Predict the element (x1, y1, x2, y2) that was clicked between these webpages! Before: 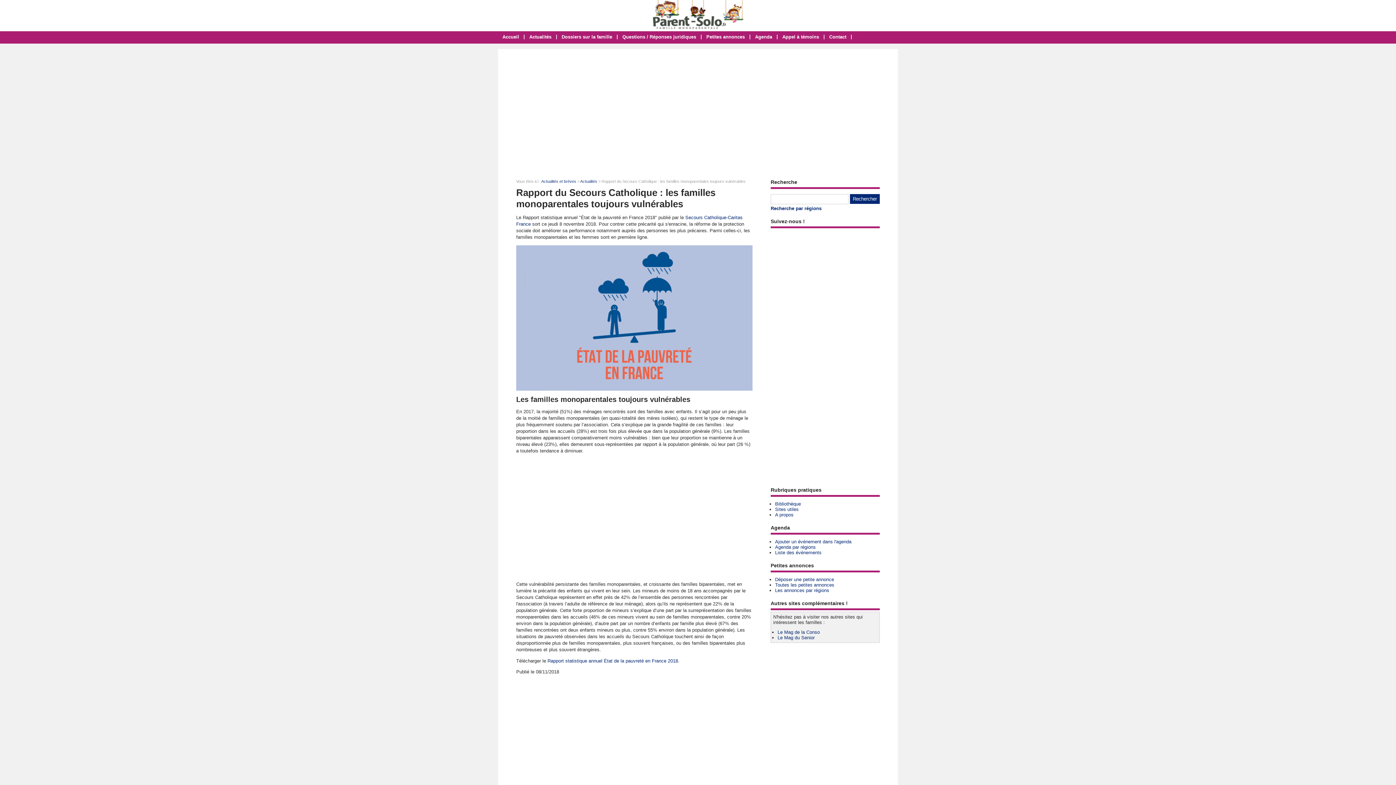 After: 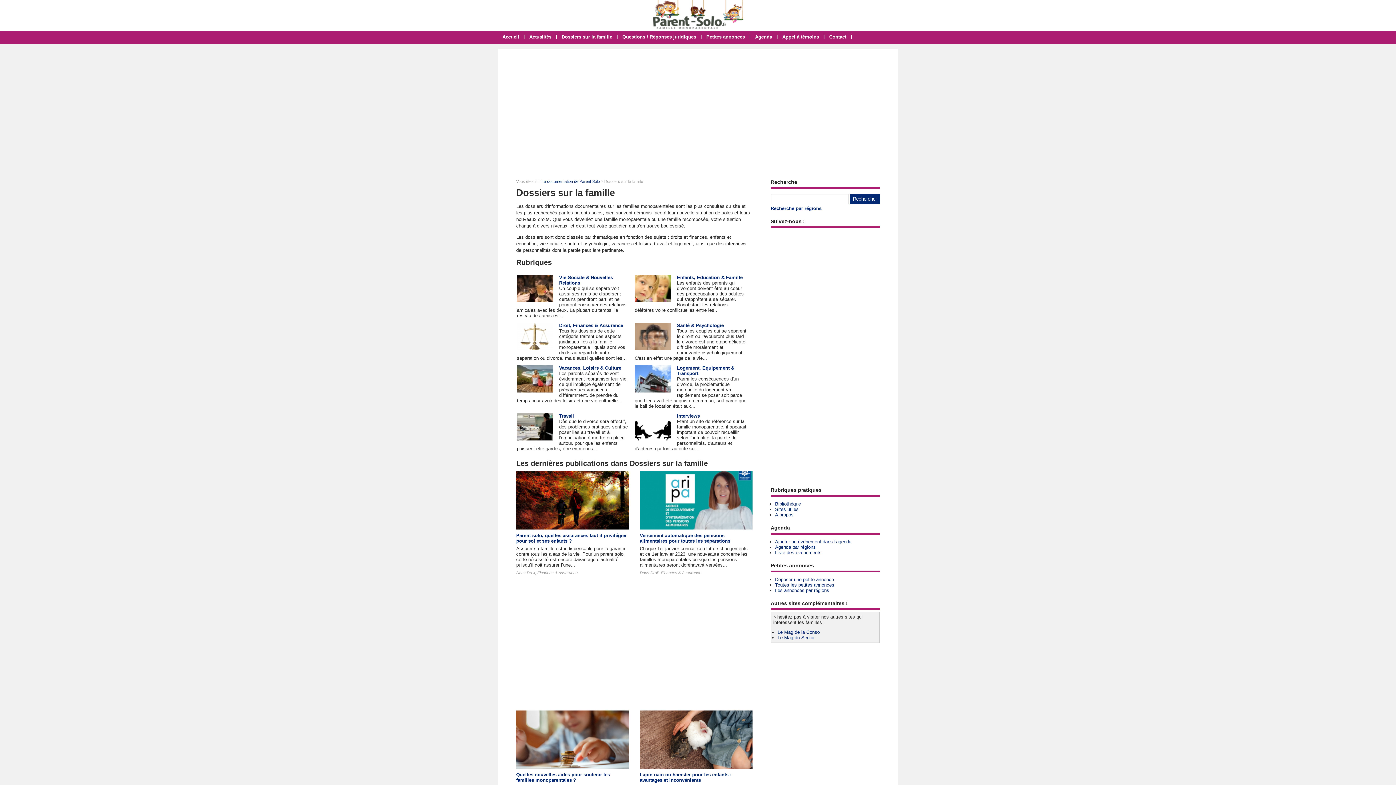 Action: label: Dossiers sur la famille bbox: (557, 31, 616, 43)